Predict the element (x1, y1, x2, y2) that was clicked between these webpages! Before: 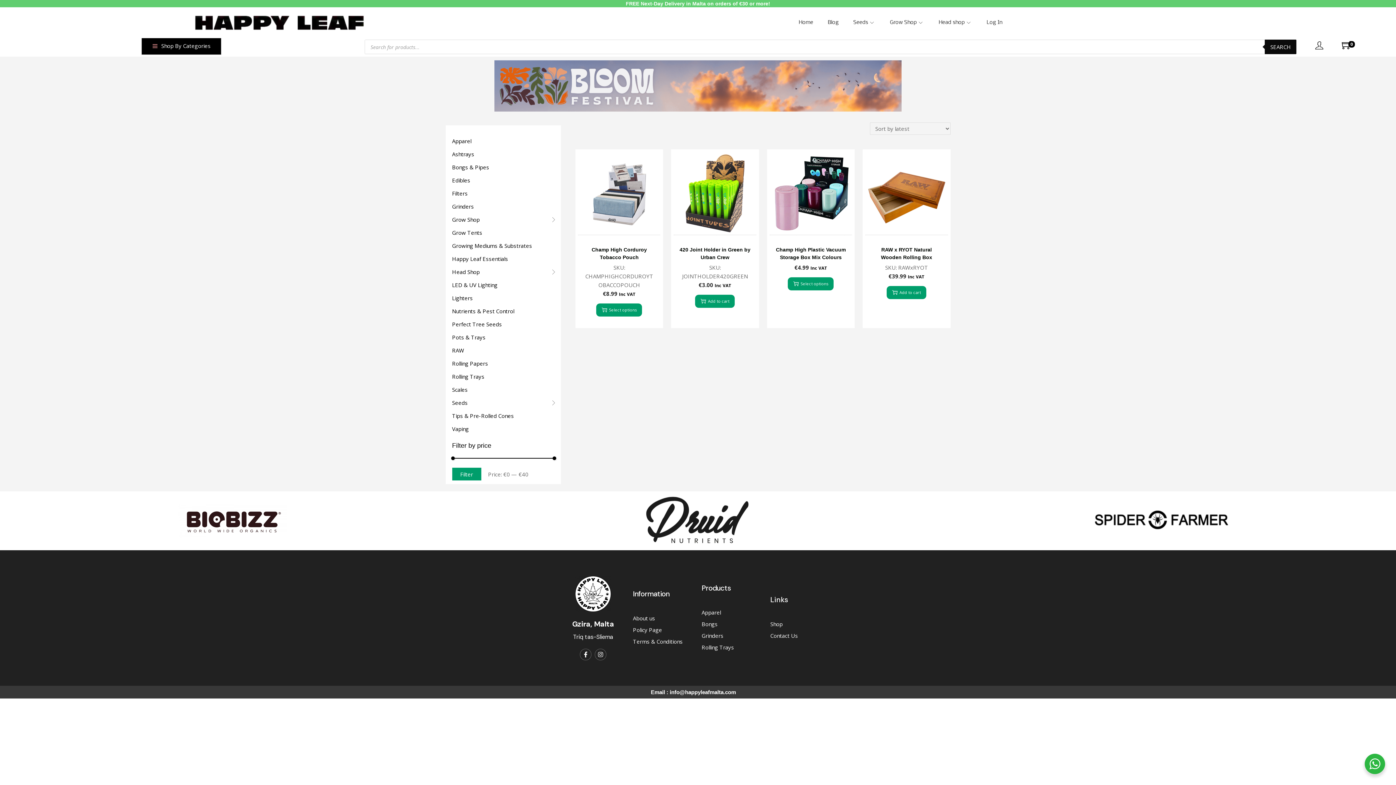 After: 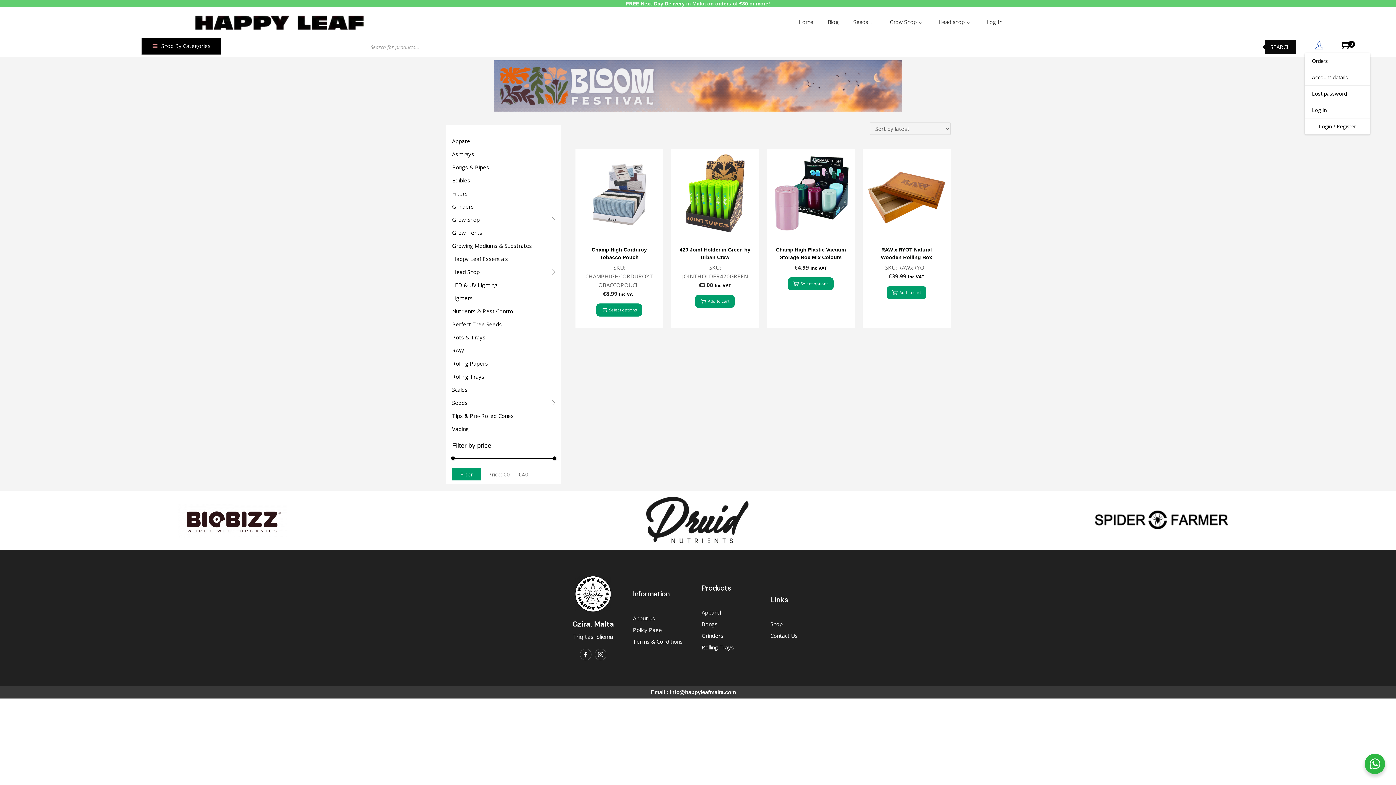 Action: bbox: (1315, 38, 1323, 53)